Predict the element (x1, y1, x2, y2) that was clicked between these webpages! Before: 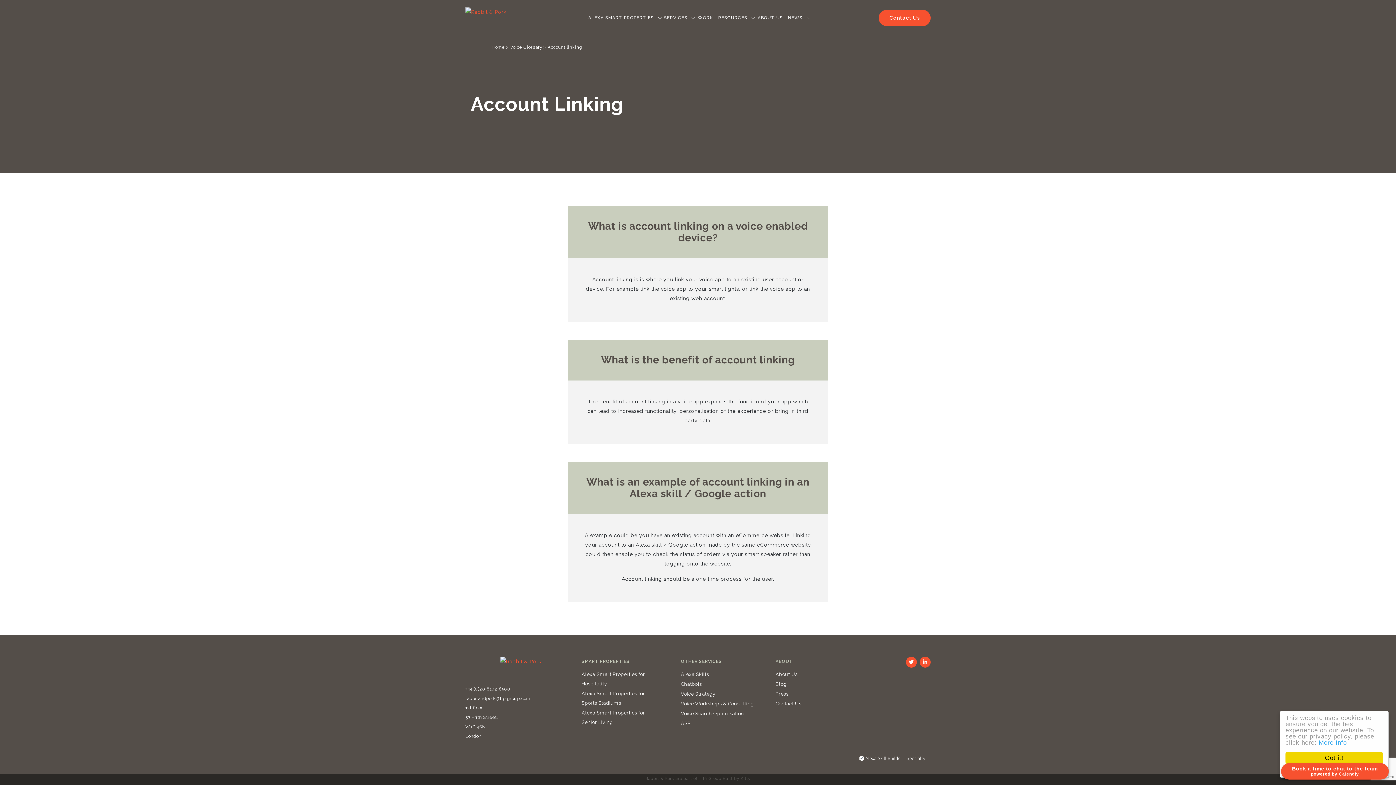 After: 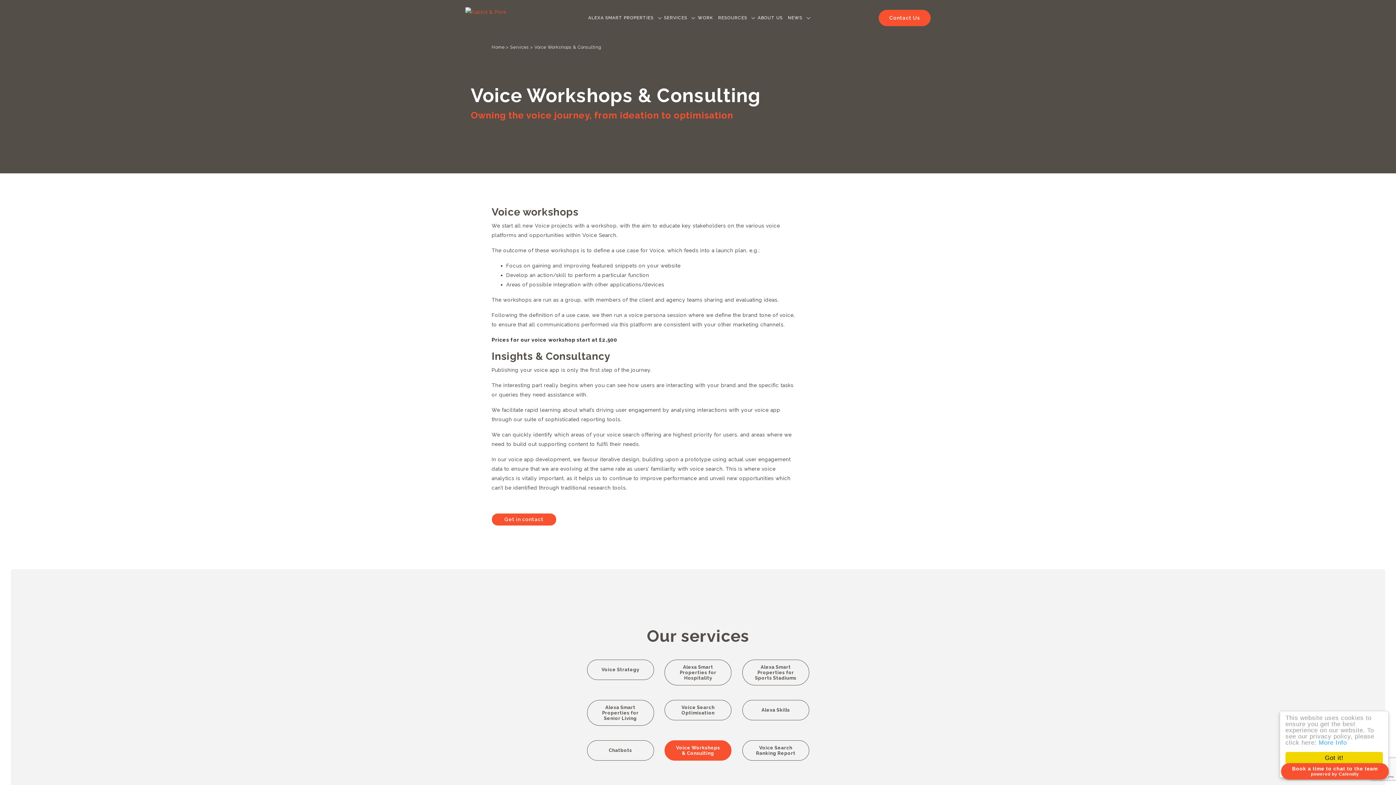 Action: label: Voice Workshops & Consulting bbox: (681, 701, 754, 706)